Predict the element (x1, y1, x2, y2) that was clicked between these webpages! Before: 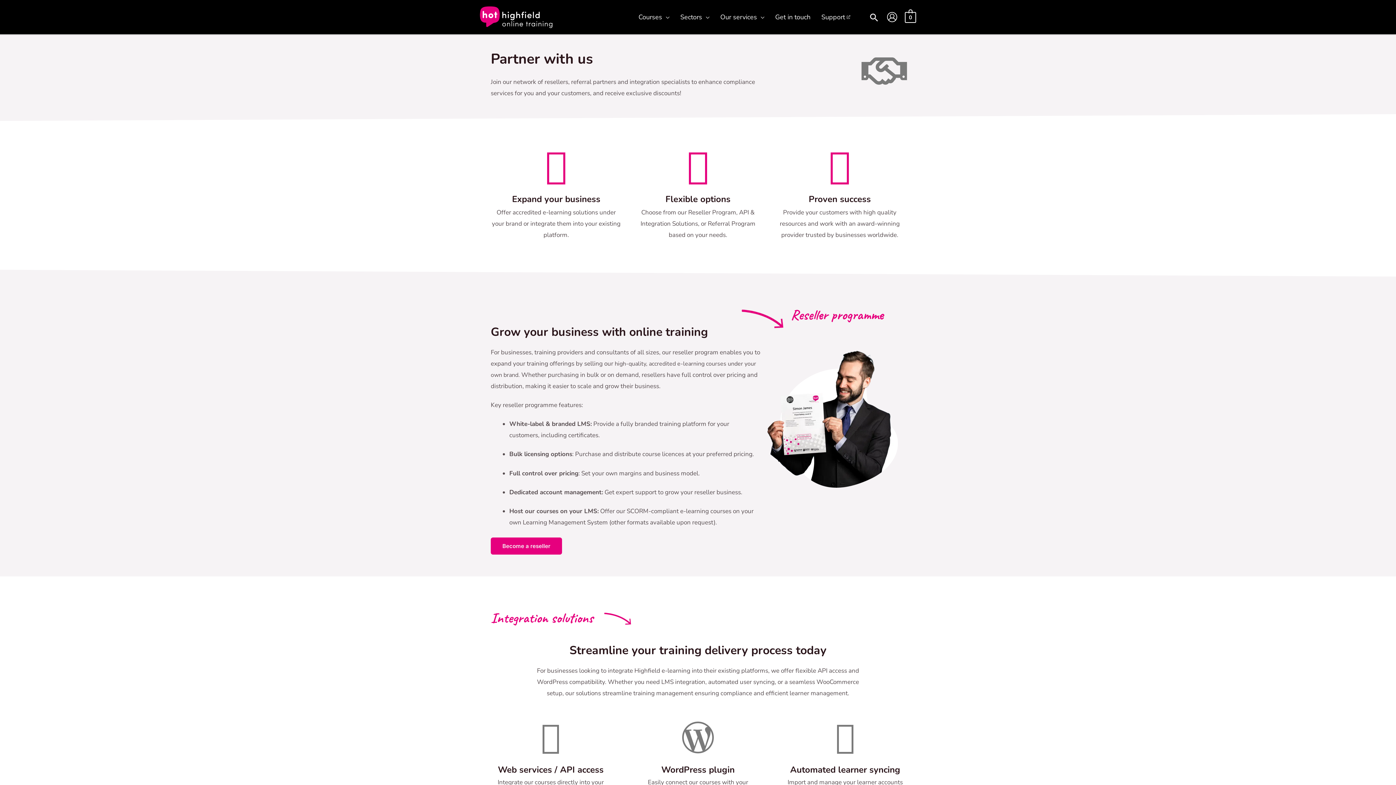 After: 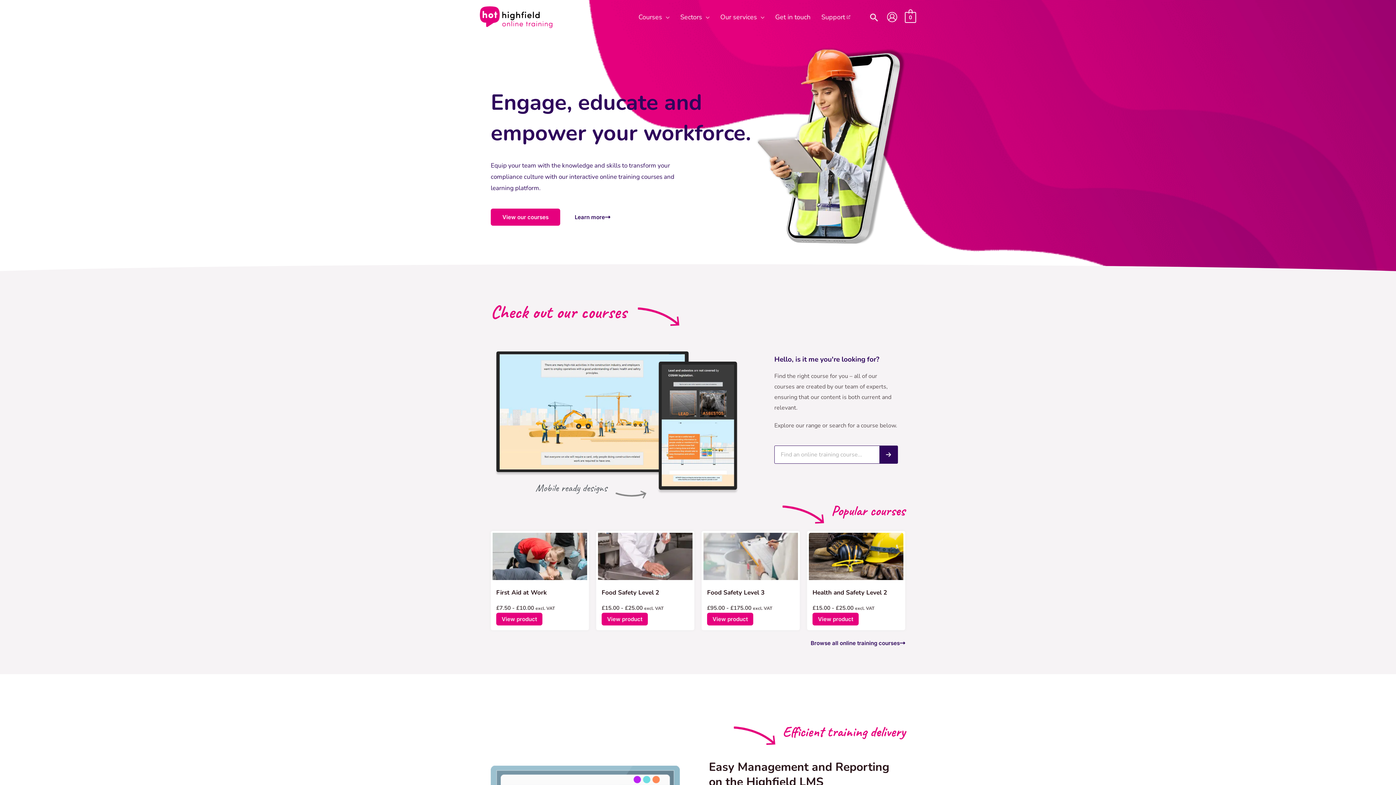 Action: bbox: (480, 12, 552, 20)